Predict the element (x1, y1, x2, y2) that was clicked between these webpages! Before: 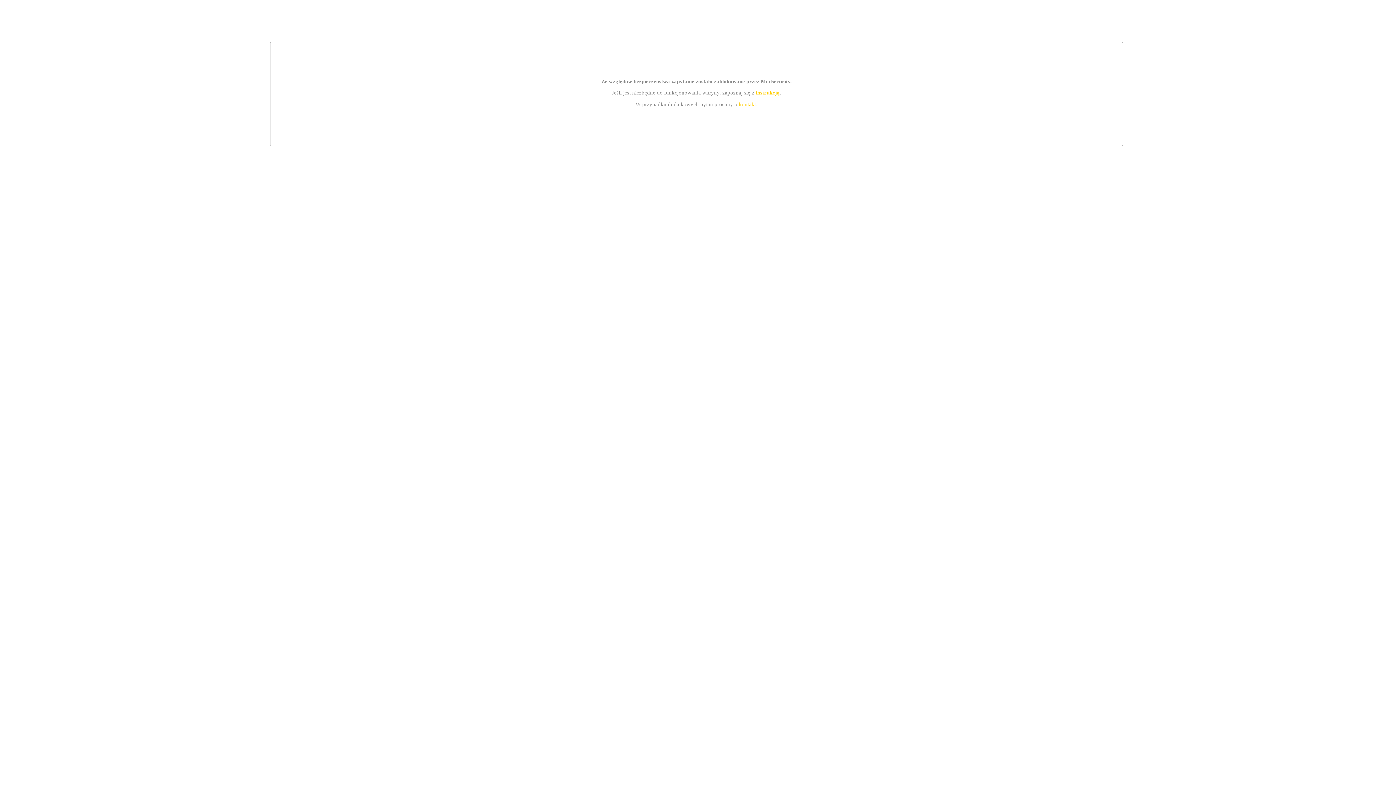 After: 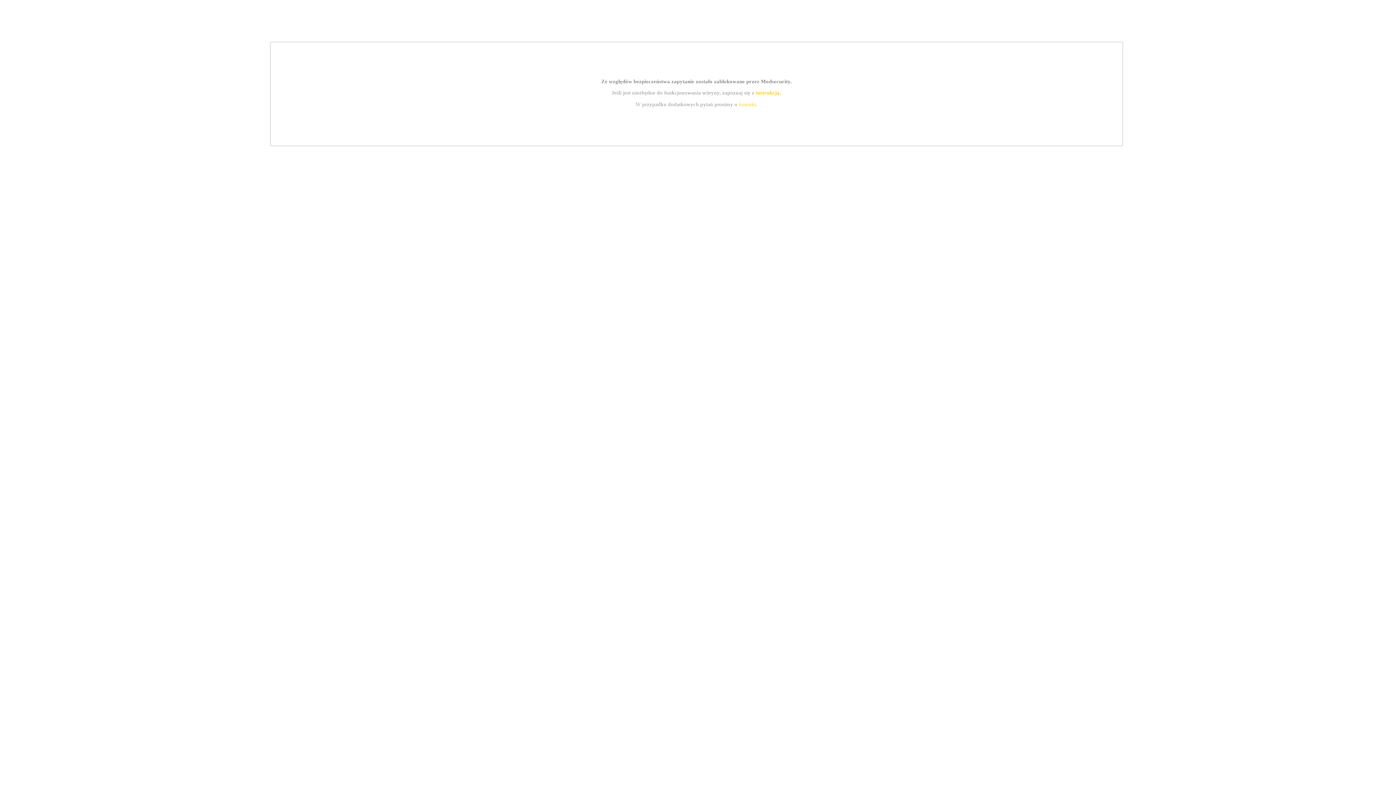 Action: bbox: (755, 89, 779, 95) label: instrukcją